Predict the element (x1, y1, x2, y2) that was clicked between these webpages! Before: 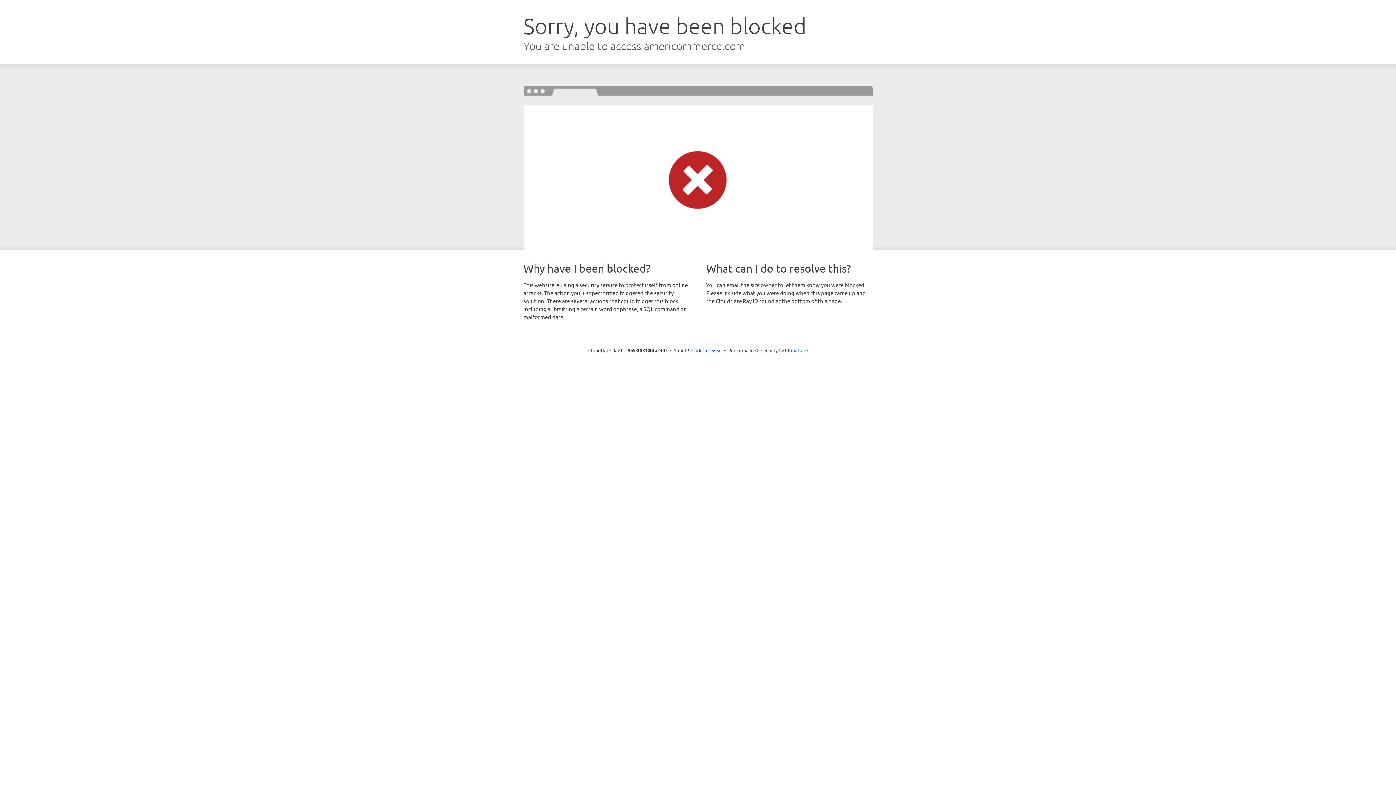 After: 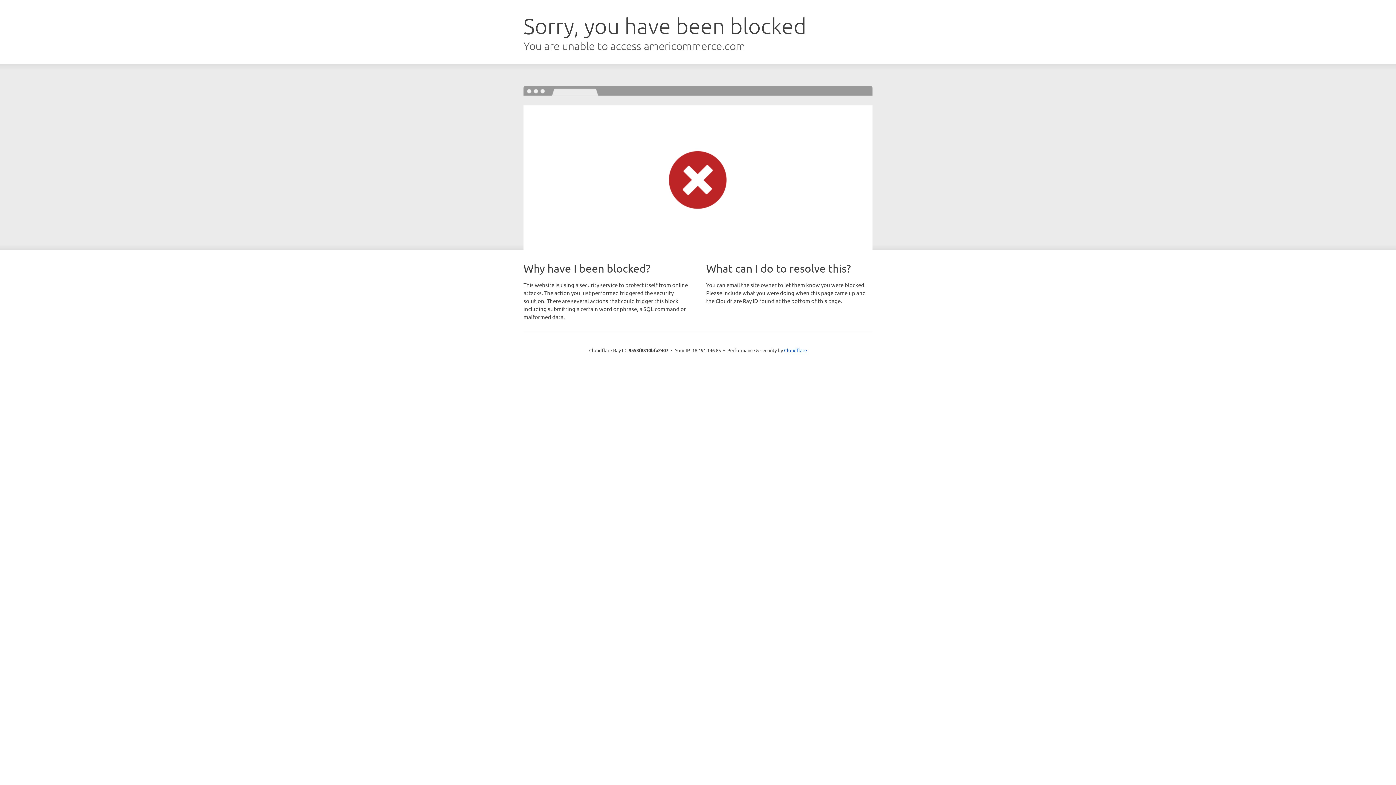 Action: label: Click to reveal bbox: (691, 346, 722, 353)